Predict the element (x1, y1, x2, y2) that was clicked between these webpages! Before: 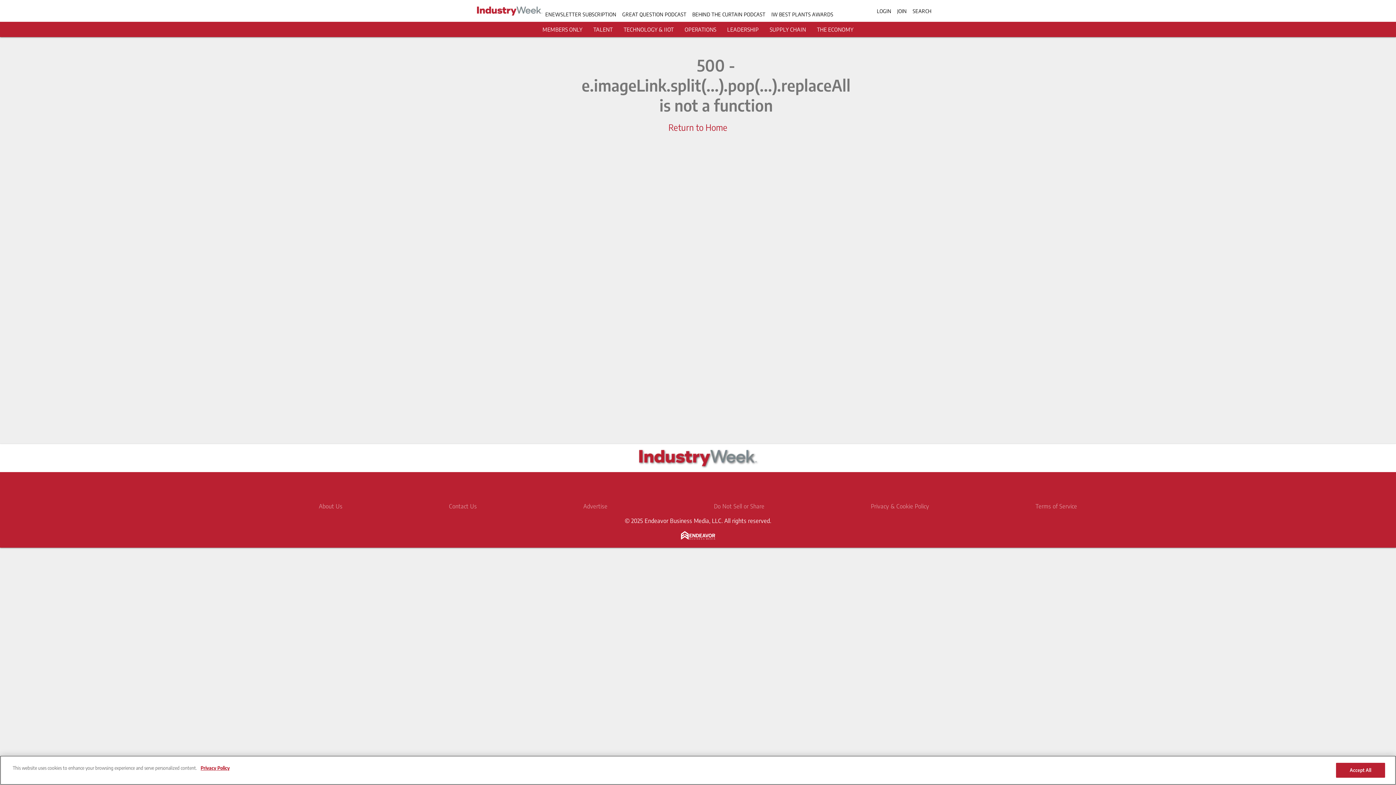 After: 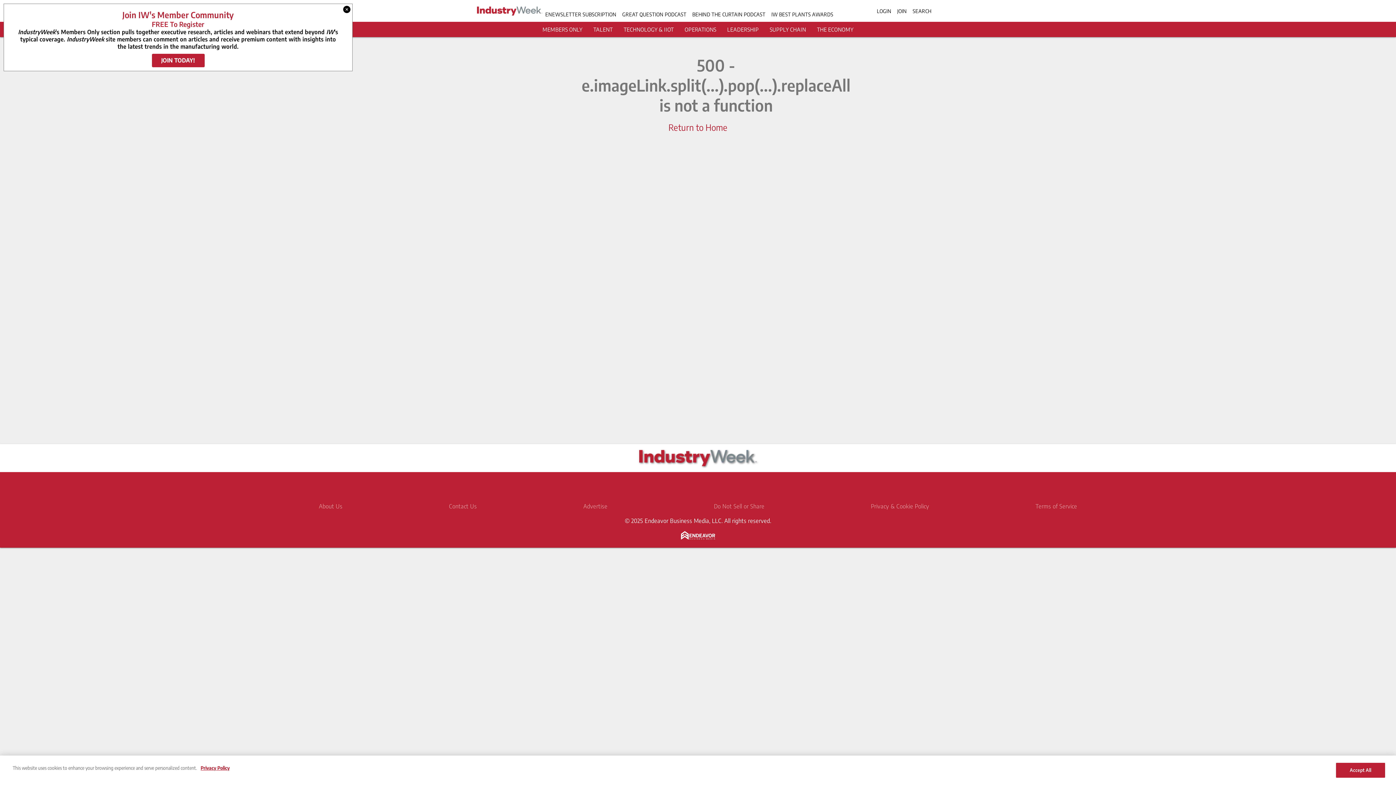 Action: label: © 2025 Endeavor Business Media, LLC. All rights reserved. bbox: (624, 517, 771, 524)